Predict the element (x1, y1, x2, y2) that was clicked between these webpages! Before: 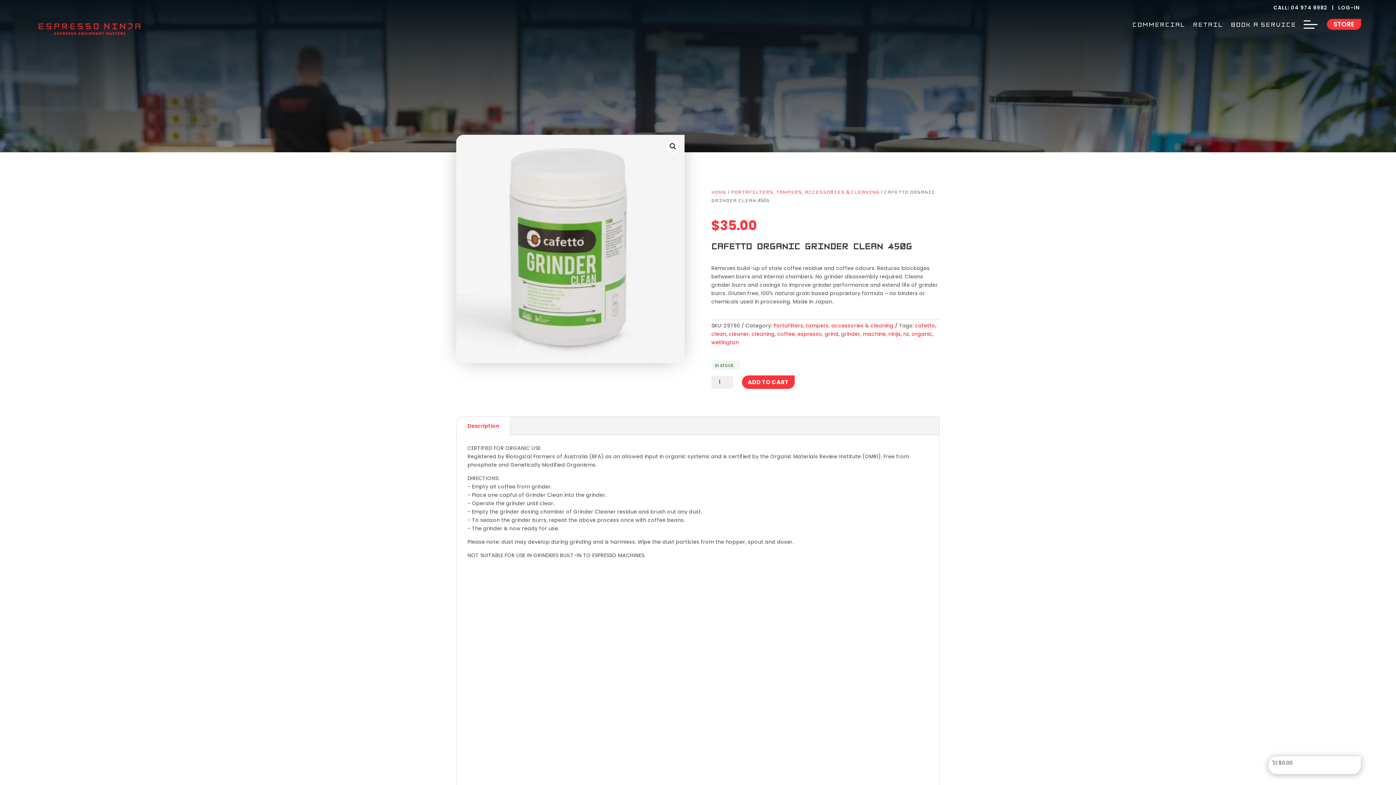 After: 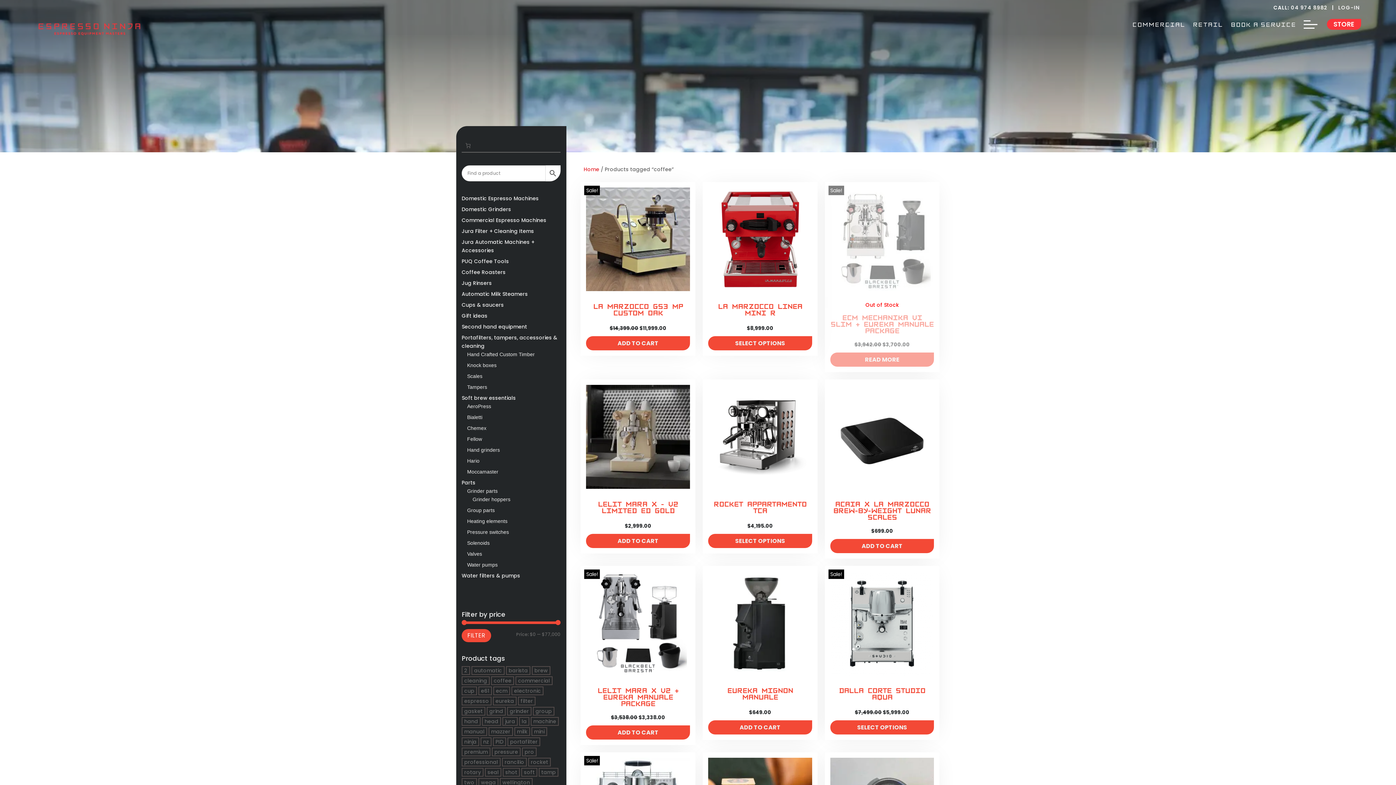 Action: label: coffee bbox: (777, 330, 795, 337)